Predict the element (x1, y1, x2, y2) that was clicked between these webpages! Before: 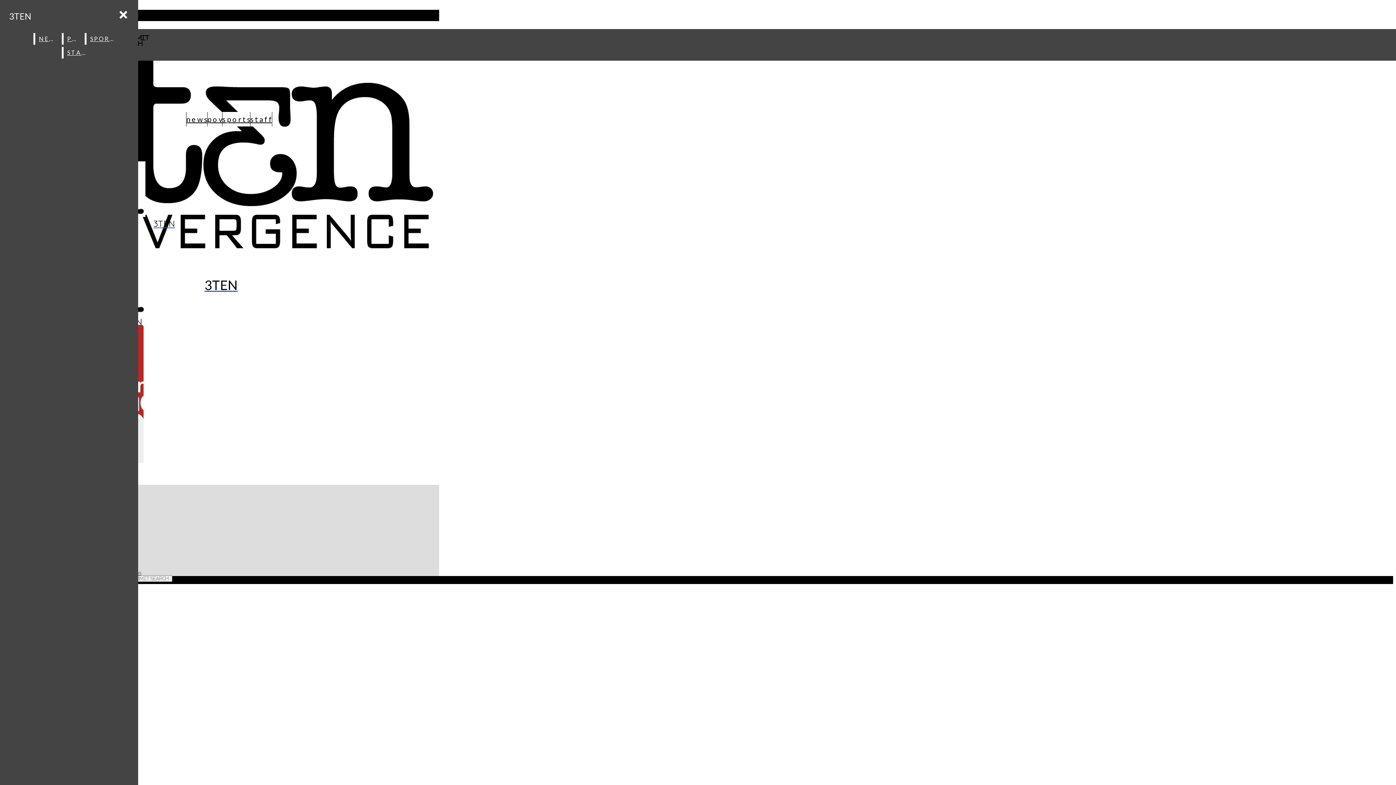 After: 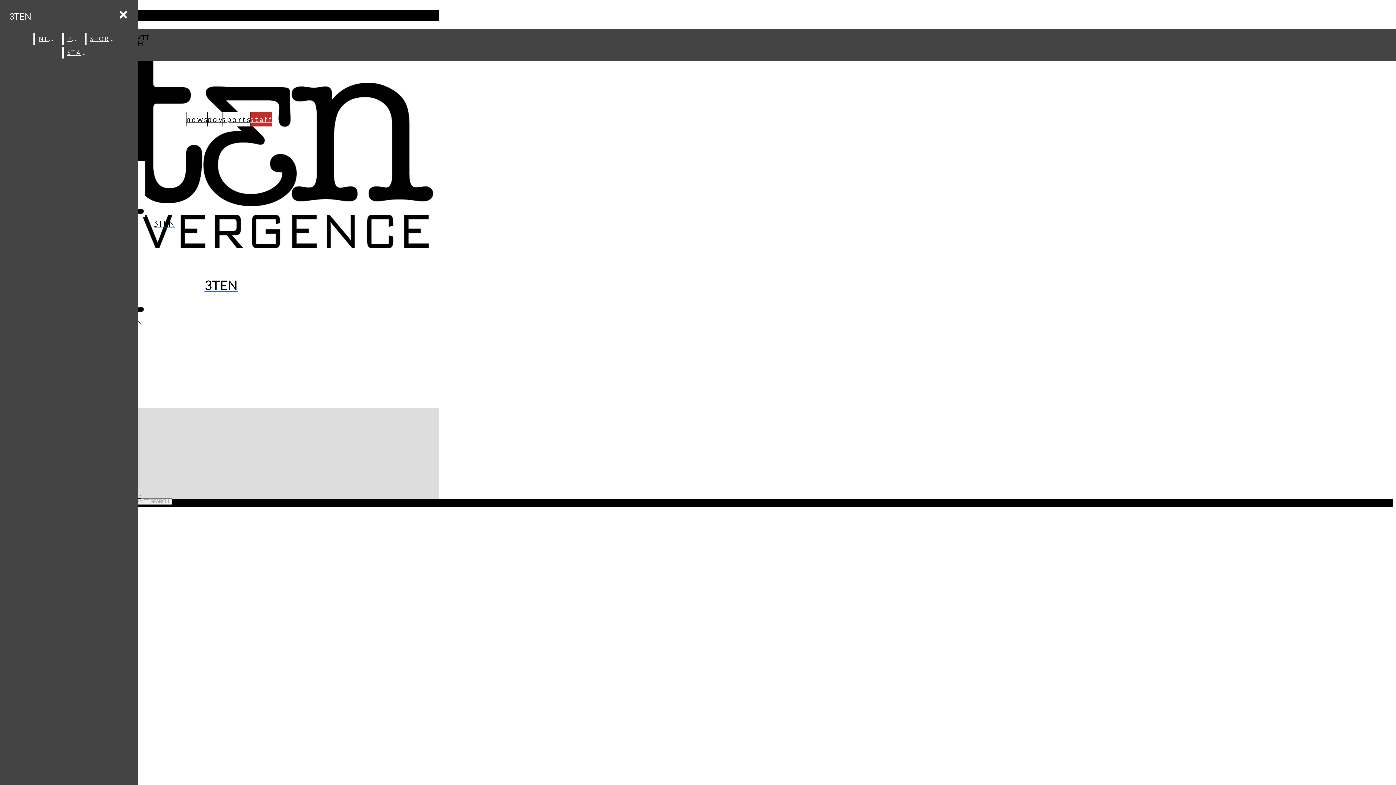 Action: label: s t a f f bbox: (250, 112, 271, 126)